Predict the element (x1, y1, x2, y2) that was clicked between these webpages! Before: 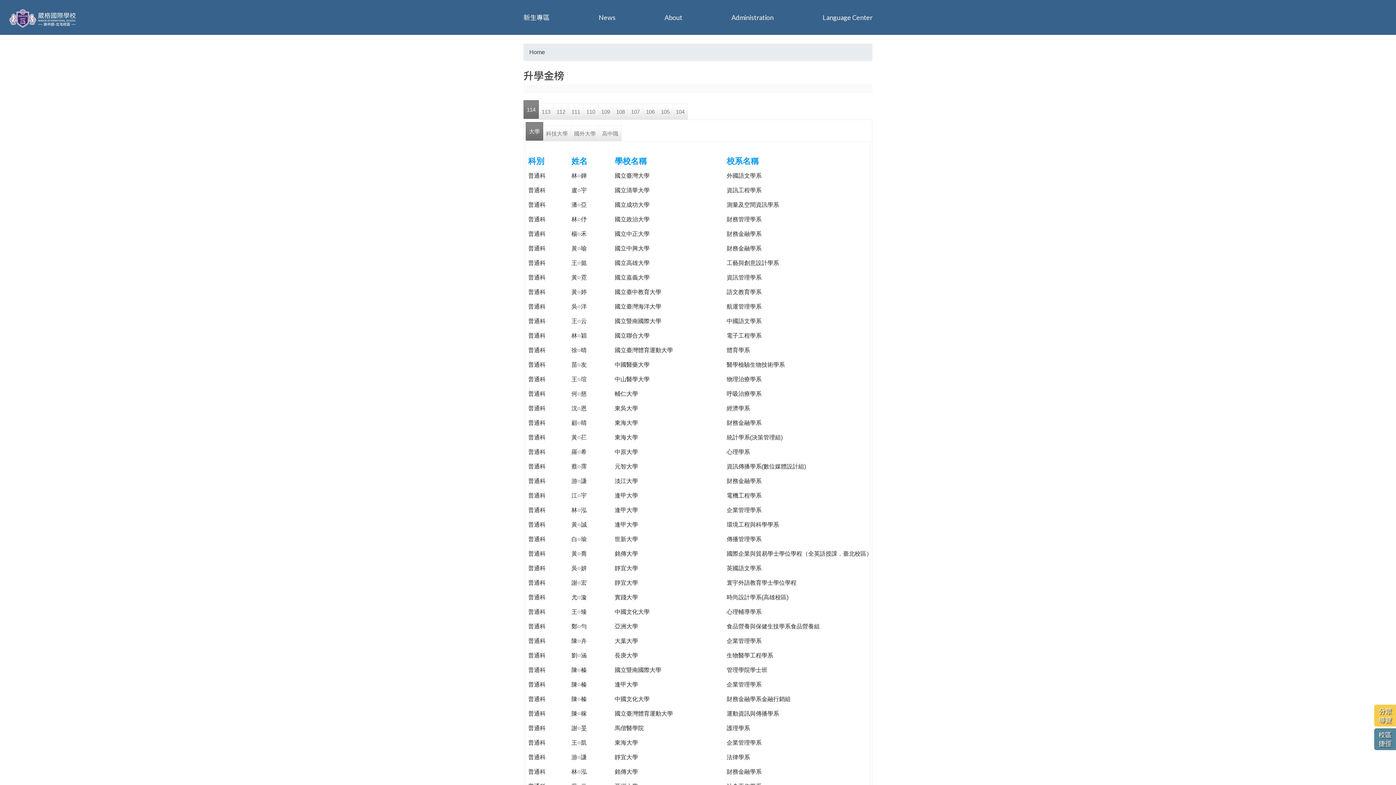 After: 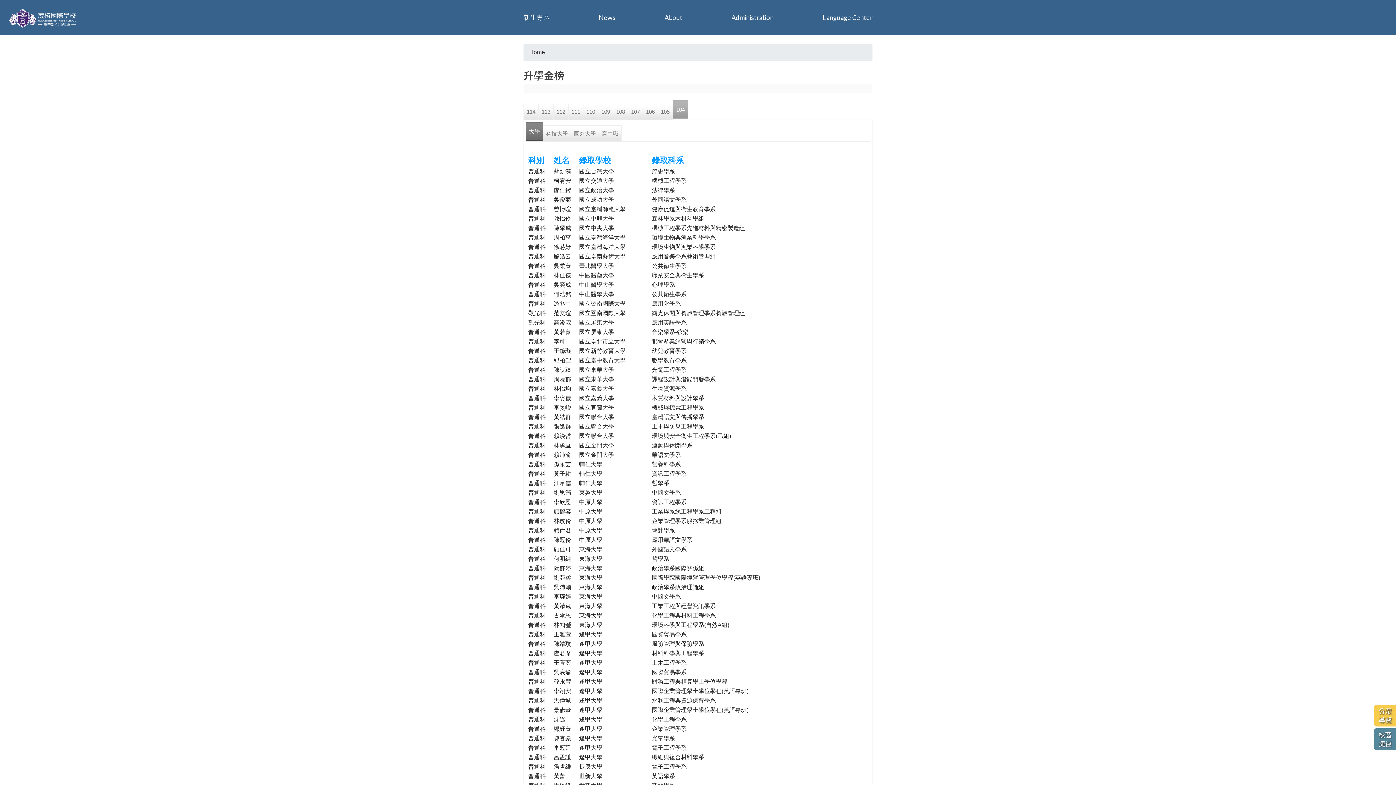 Action: label: 104 bbox: (673, 103, 688, 119)